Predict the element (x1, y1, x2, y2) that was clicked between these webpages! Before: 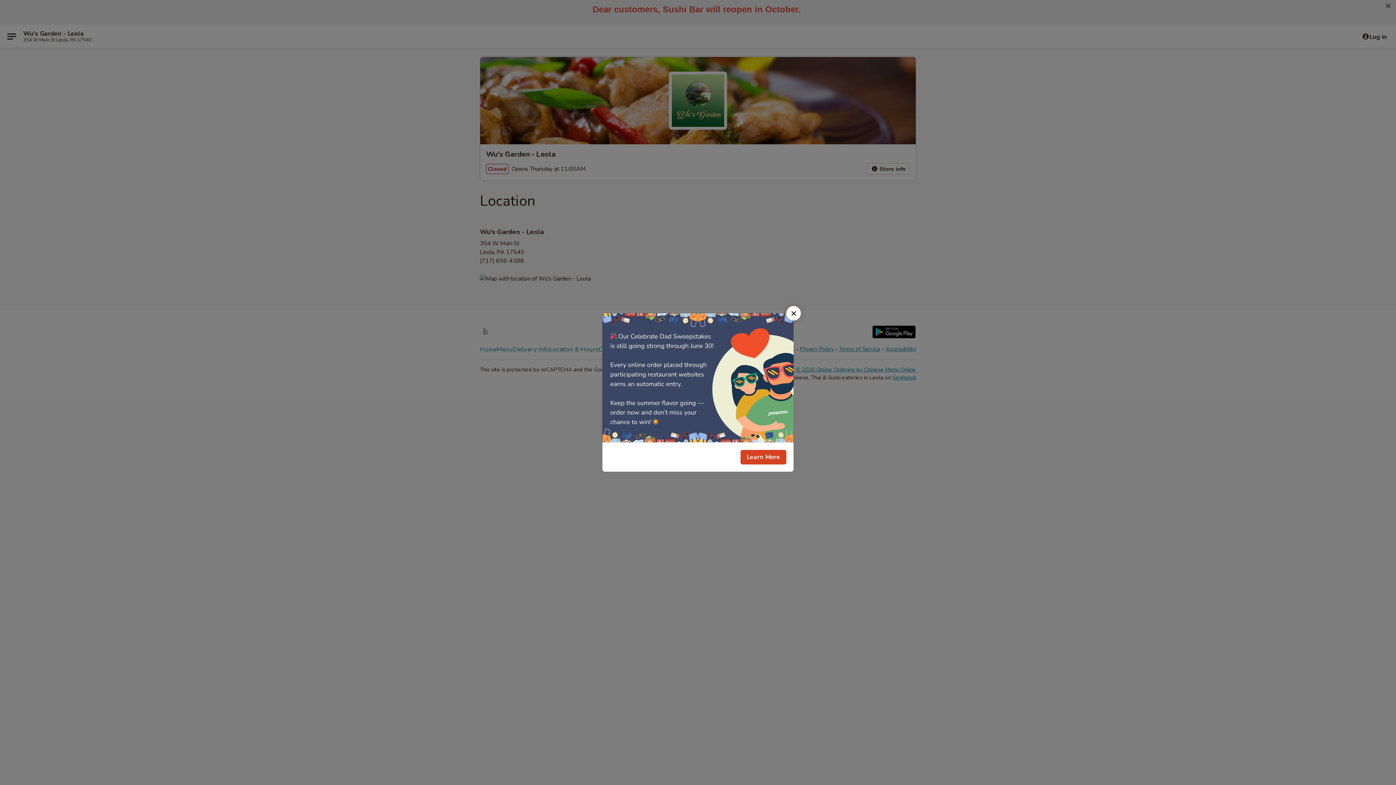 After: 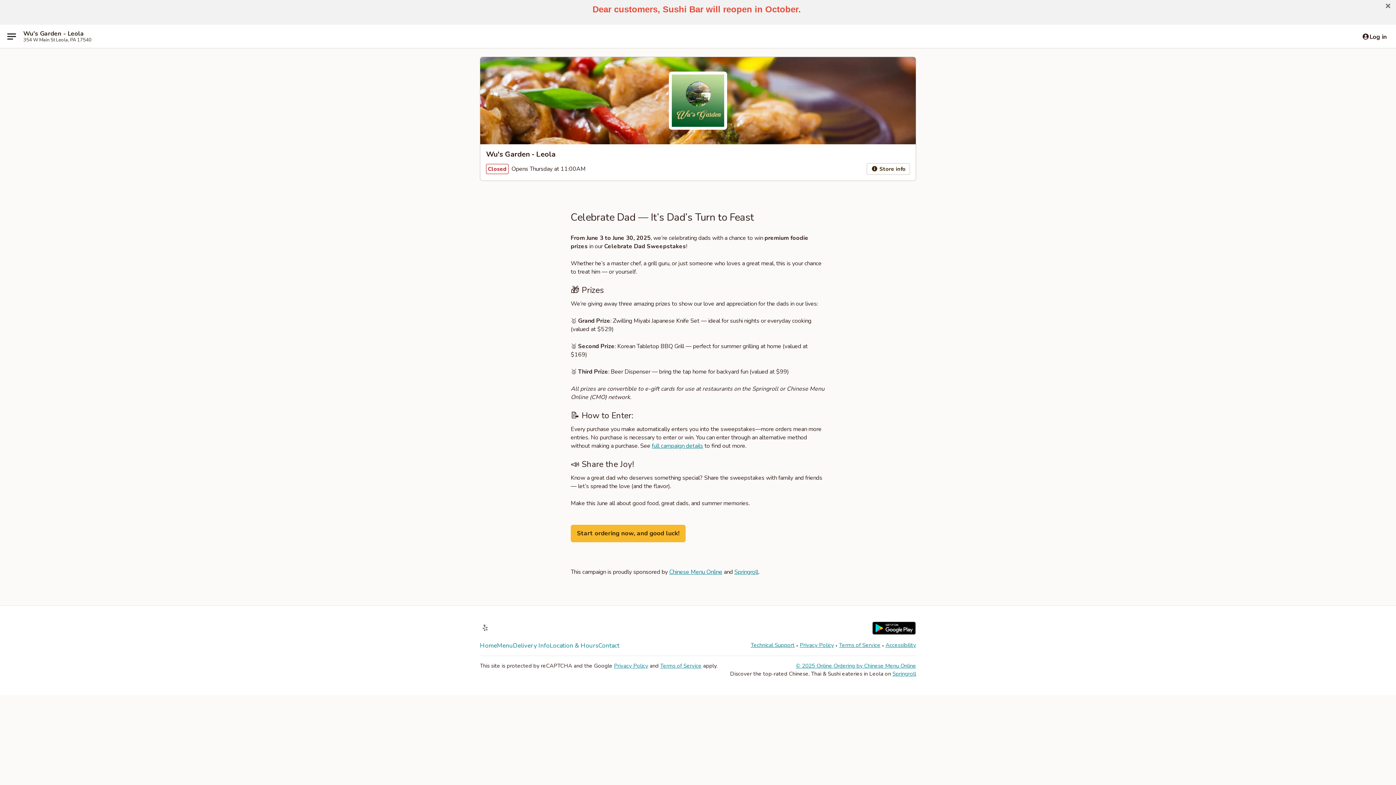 Action: bbox: (740, 450, 786, 464) label: Learn More